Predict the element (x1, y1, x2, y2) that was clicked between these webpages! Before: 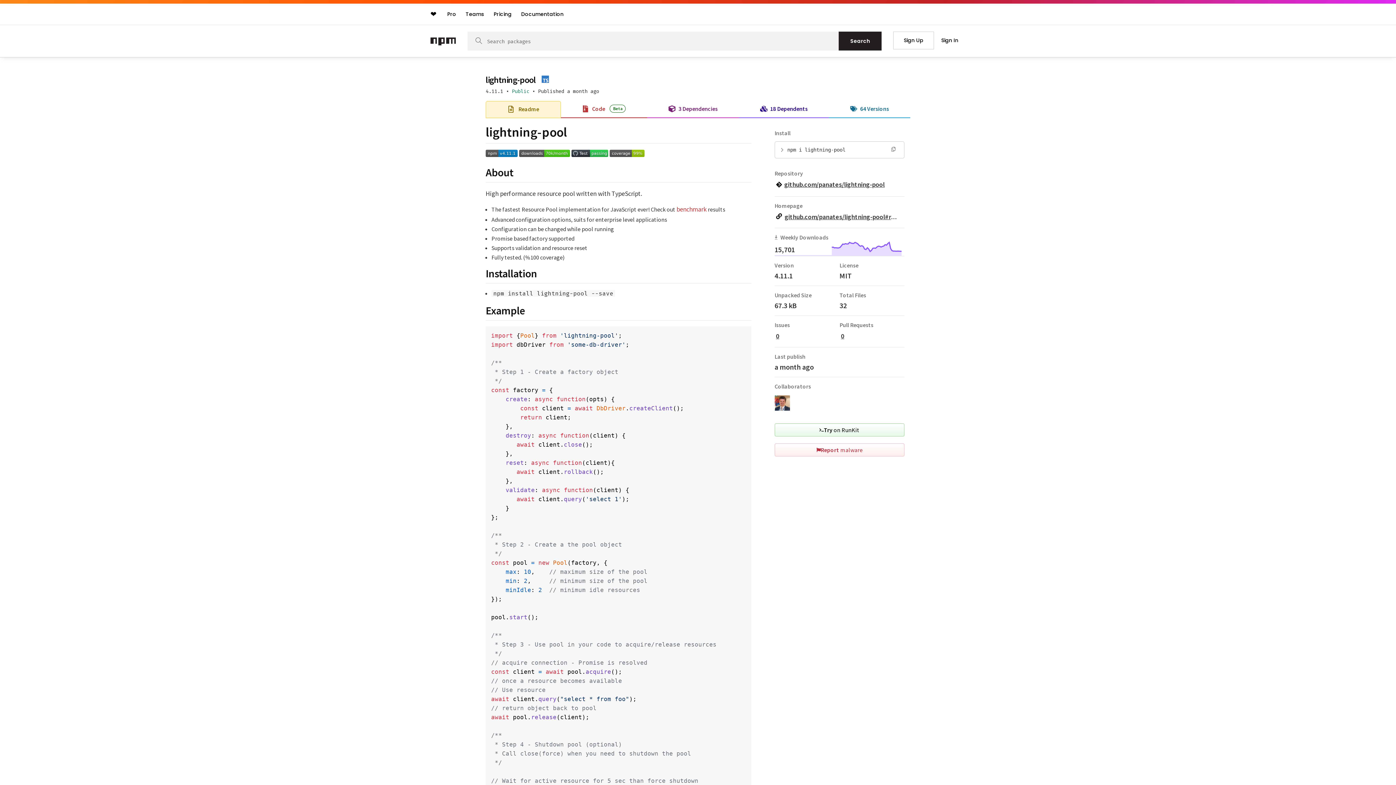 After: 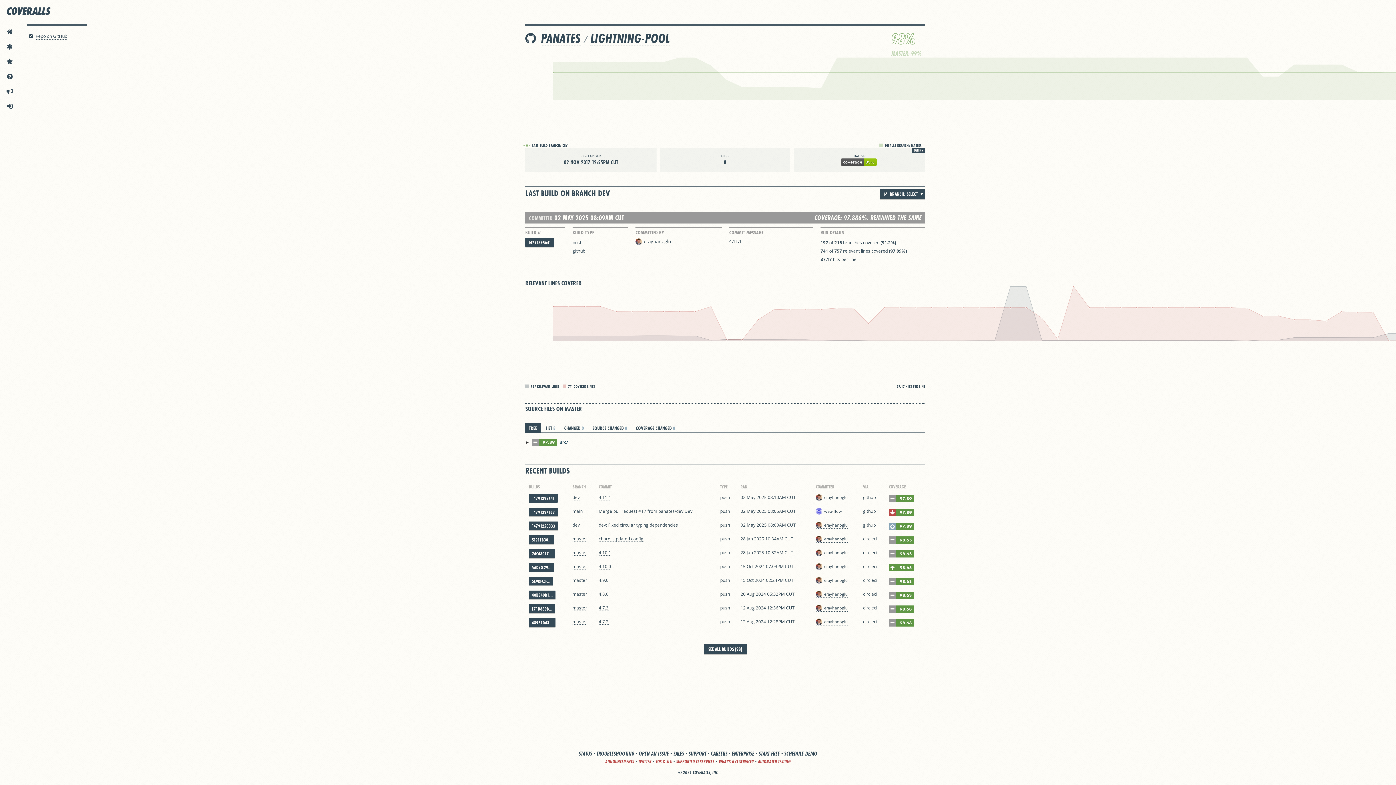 Action: bbox: (609, 150, 644, 158)